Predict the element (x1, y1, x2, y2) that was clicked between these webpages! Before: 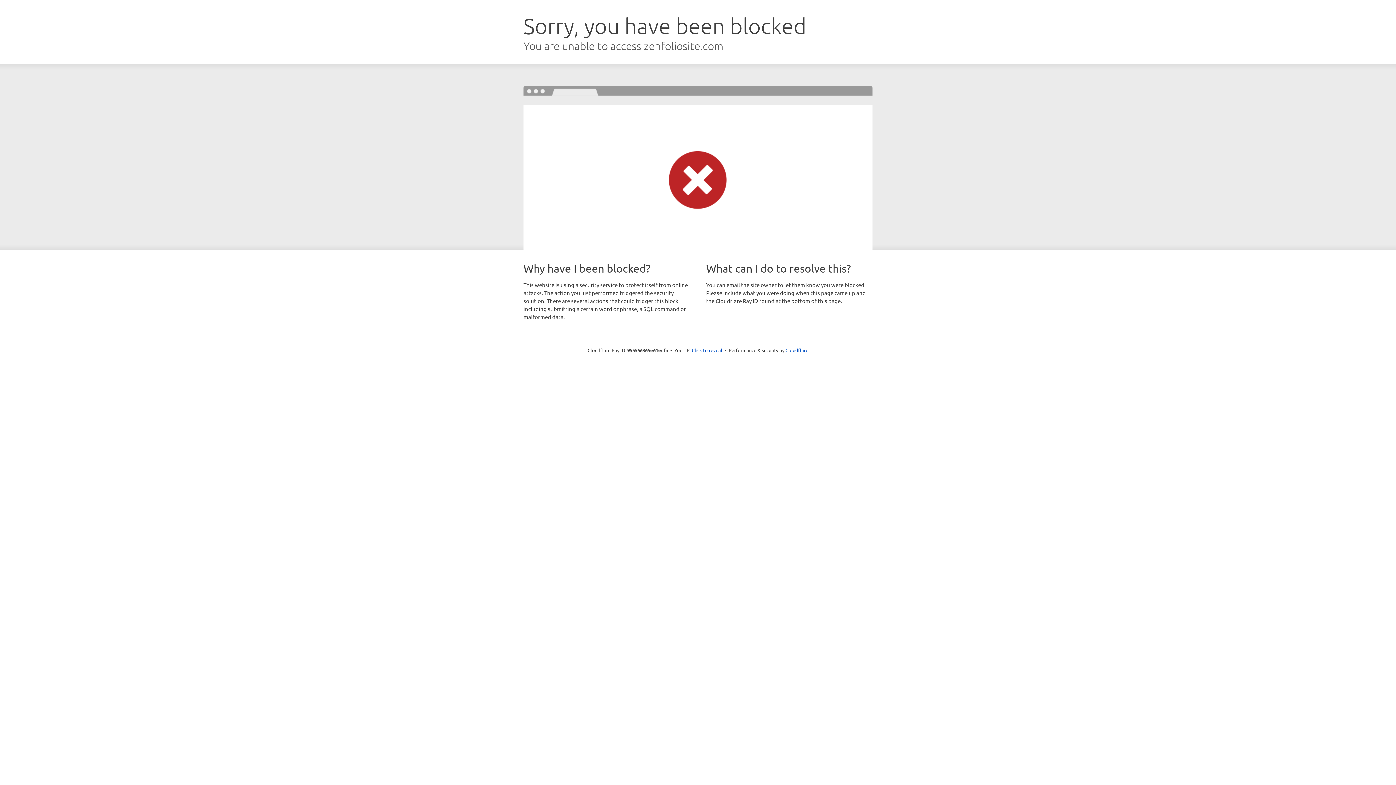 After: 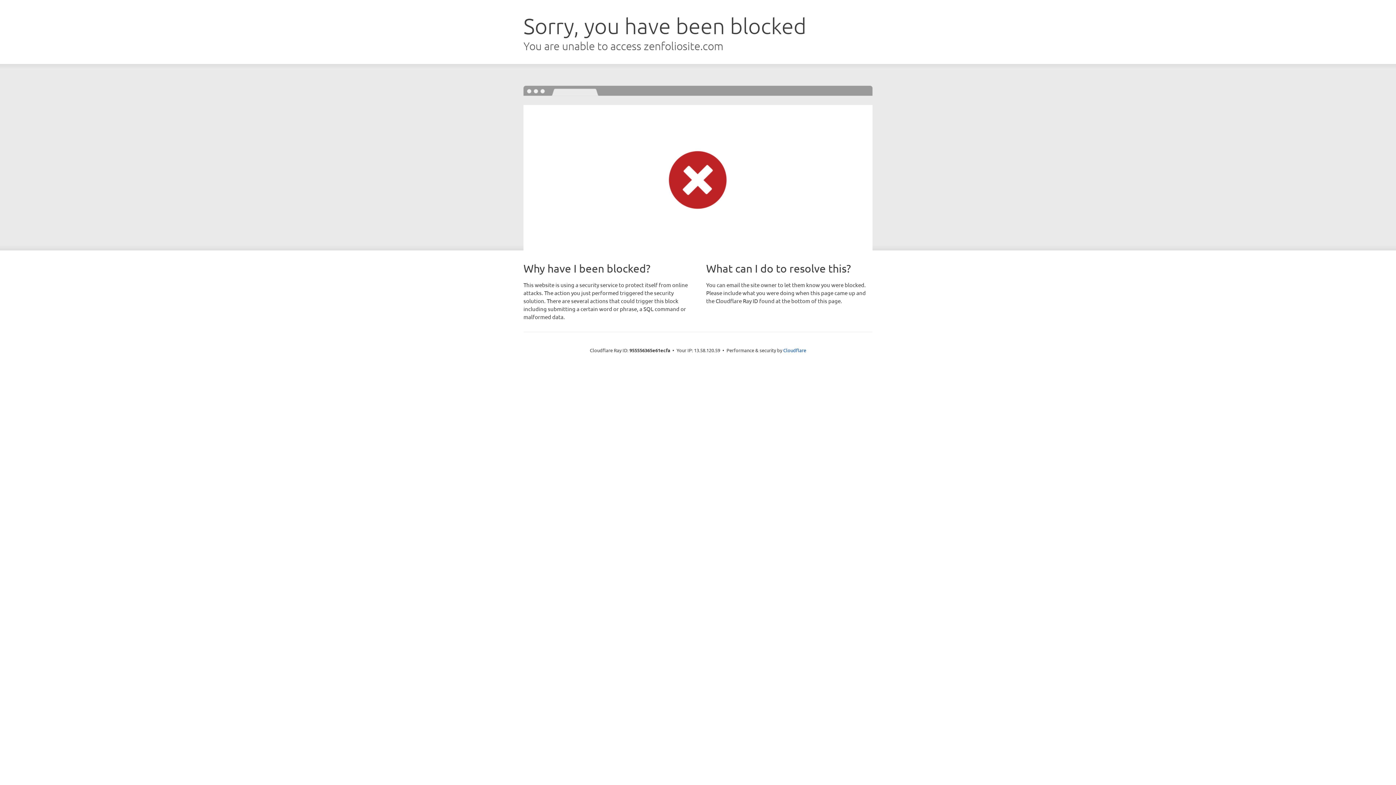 Action: bbox: (692, 346, 722, 353) label: Click to reveal